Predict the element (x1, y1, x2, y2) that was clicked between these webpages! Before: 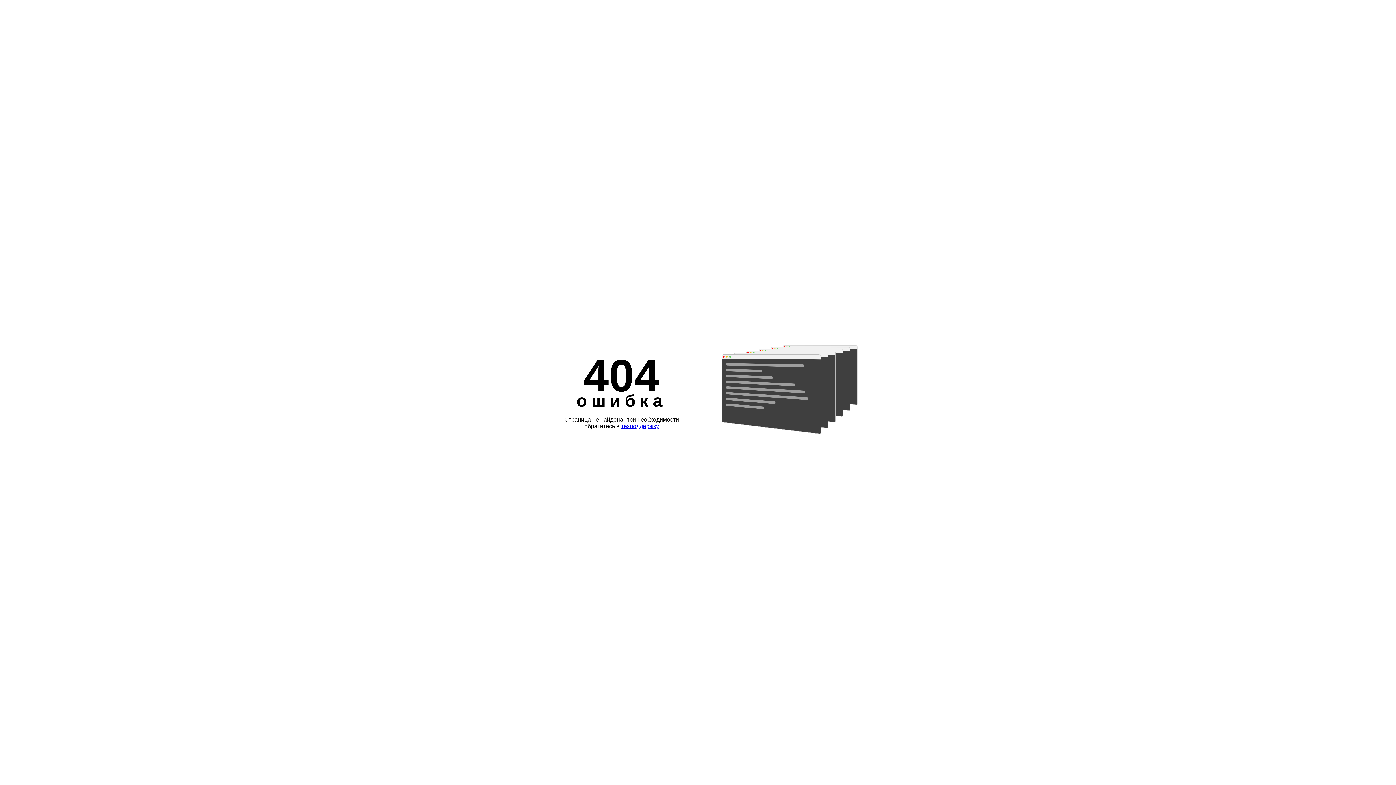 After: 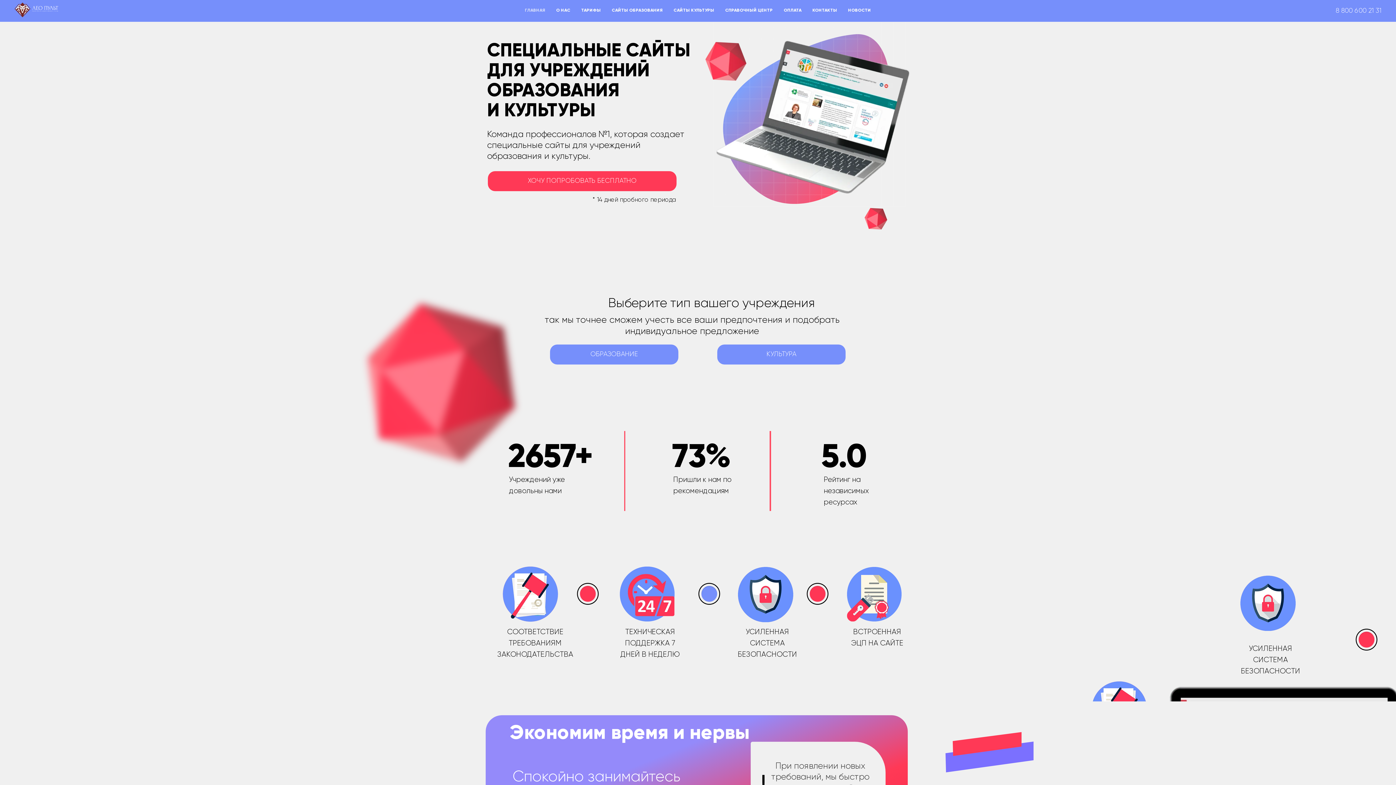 Action: label: техподдержку bbox: (621, 423, 659, 429)